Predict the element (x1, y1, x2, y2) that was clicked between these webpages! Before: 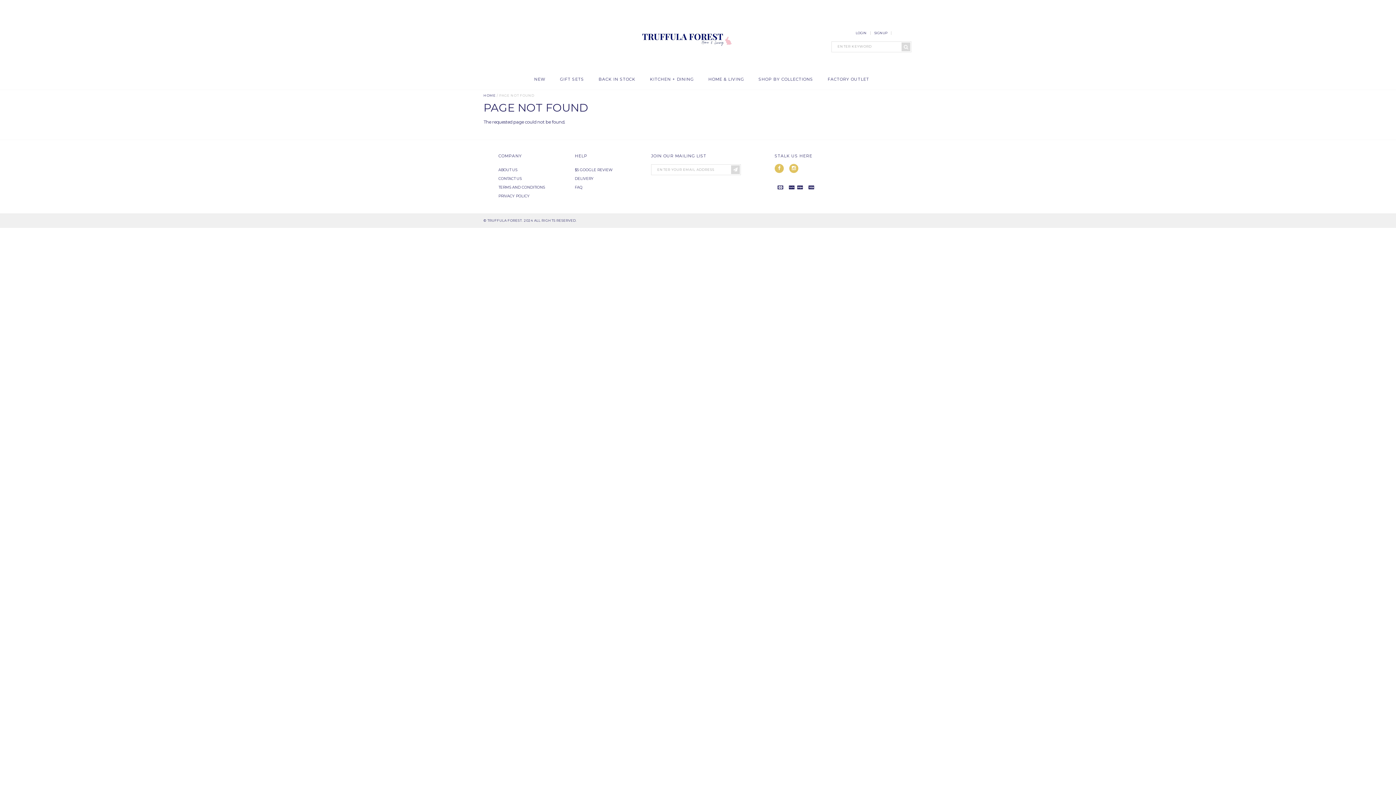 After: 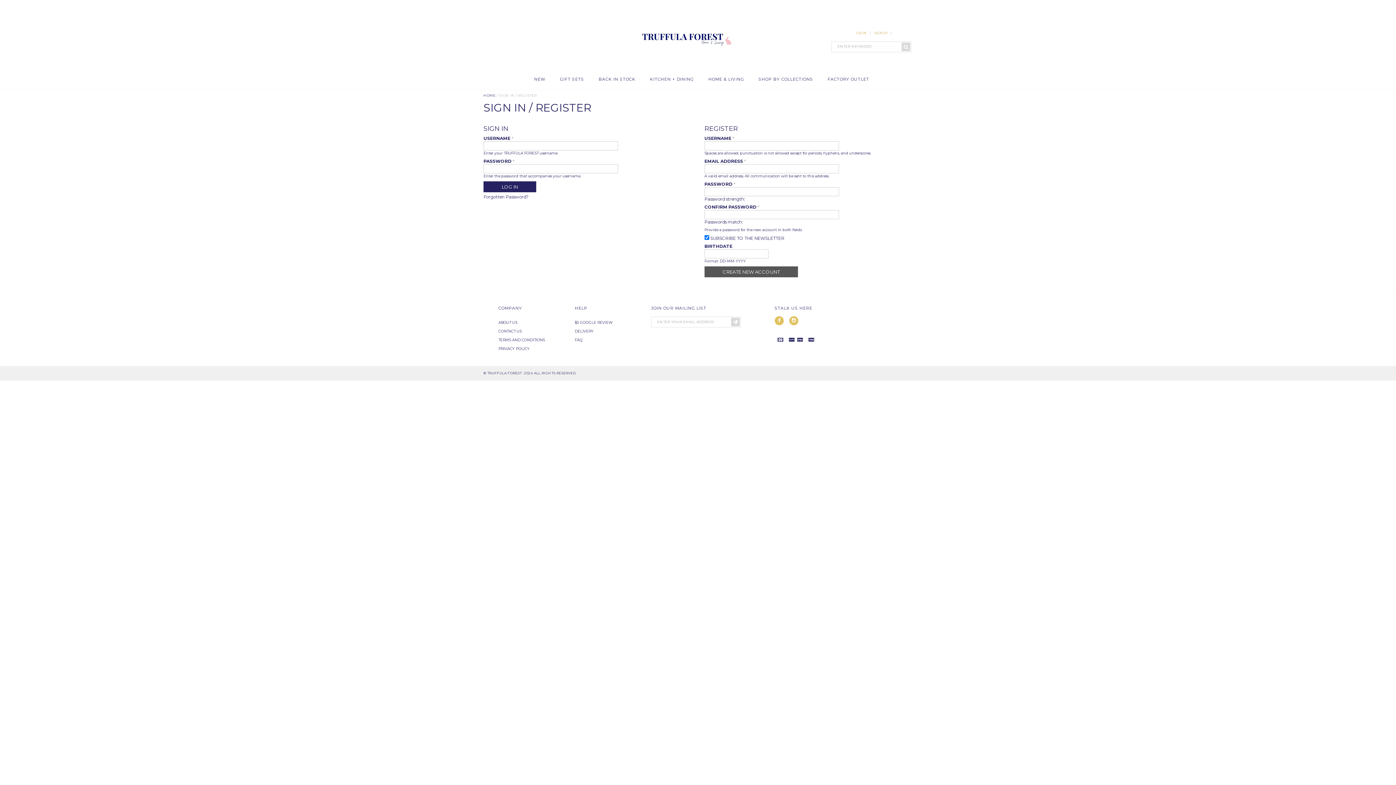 Action: label: LOGIN bbox: (856, 30, 866, 34)